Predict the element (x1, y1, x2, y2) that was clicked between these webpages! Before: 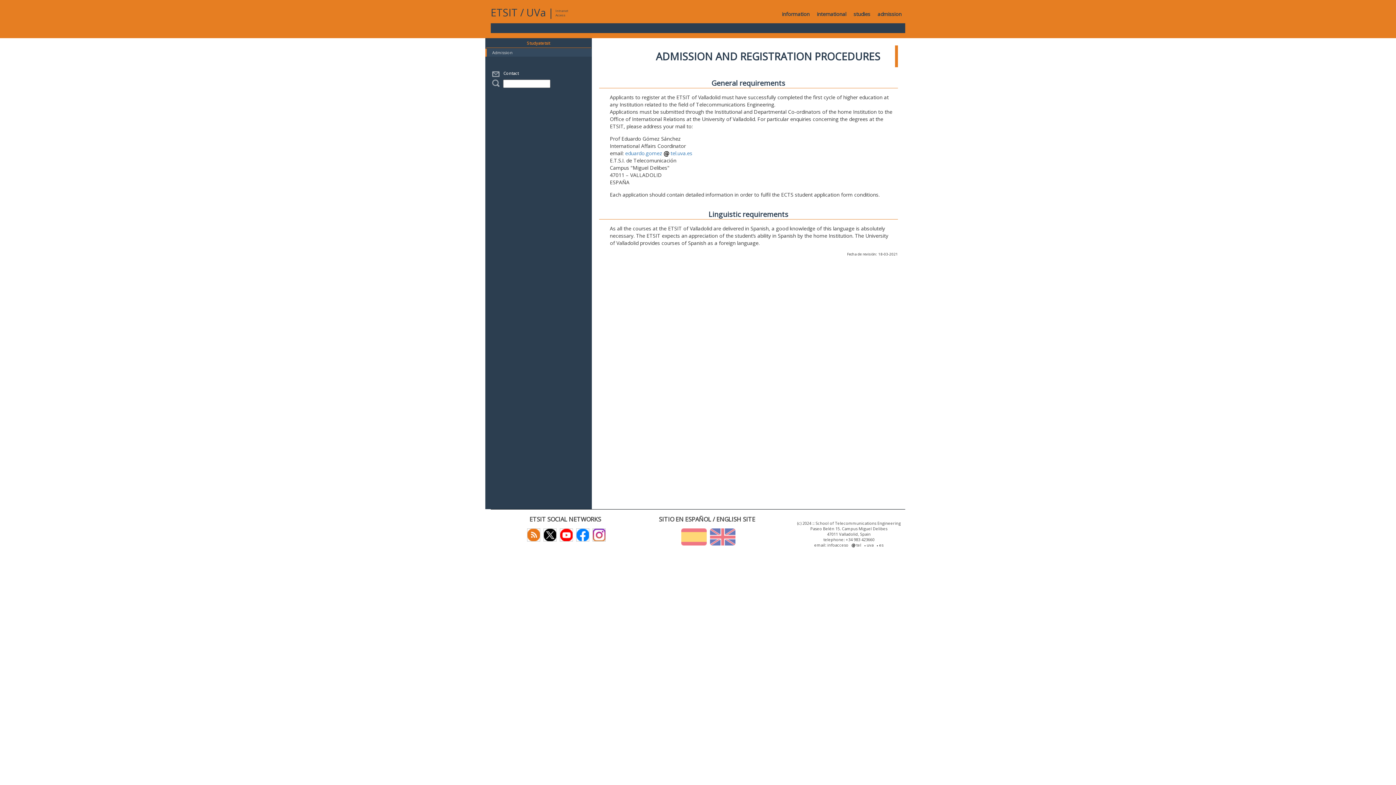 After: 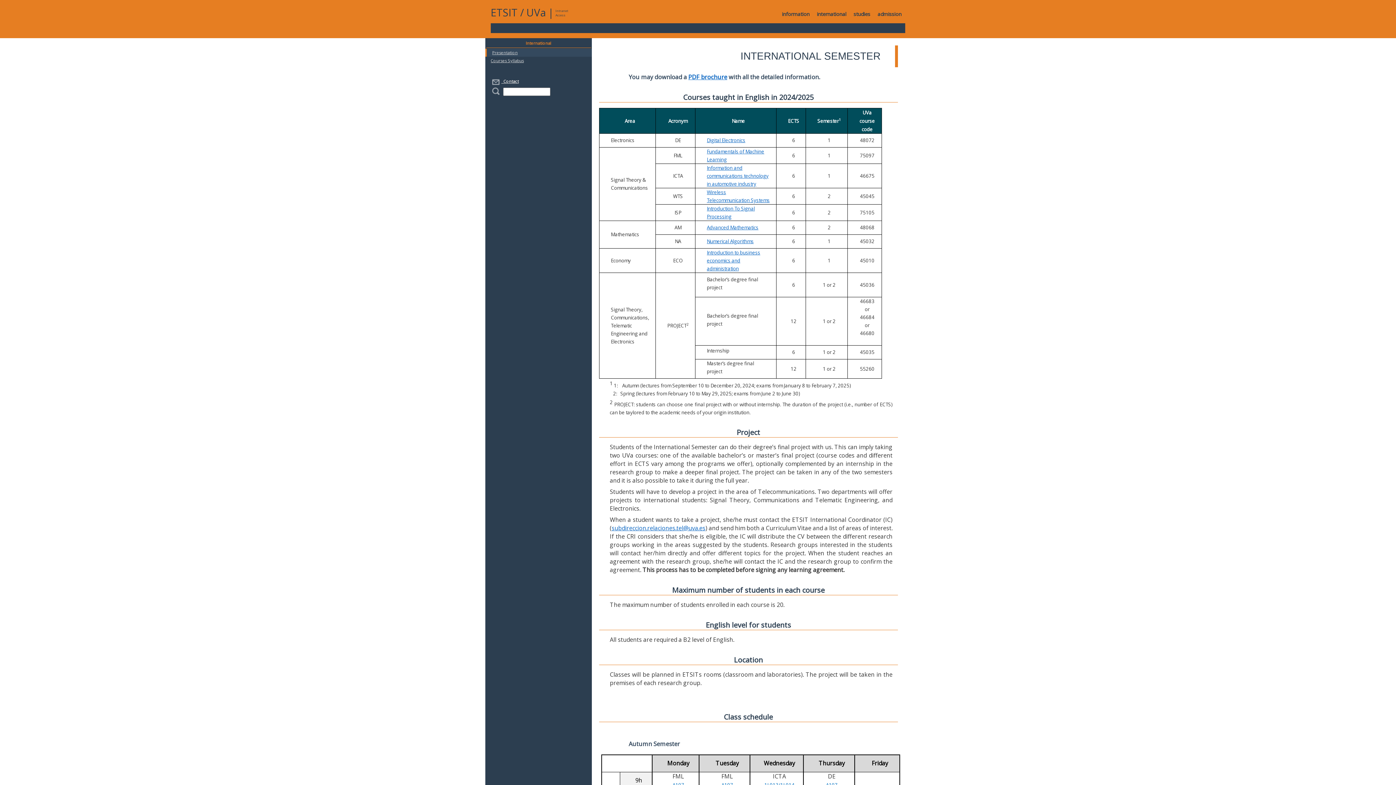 Action: bbox: (813, 5, 850, 23) label: international